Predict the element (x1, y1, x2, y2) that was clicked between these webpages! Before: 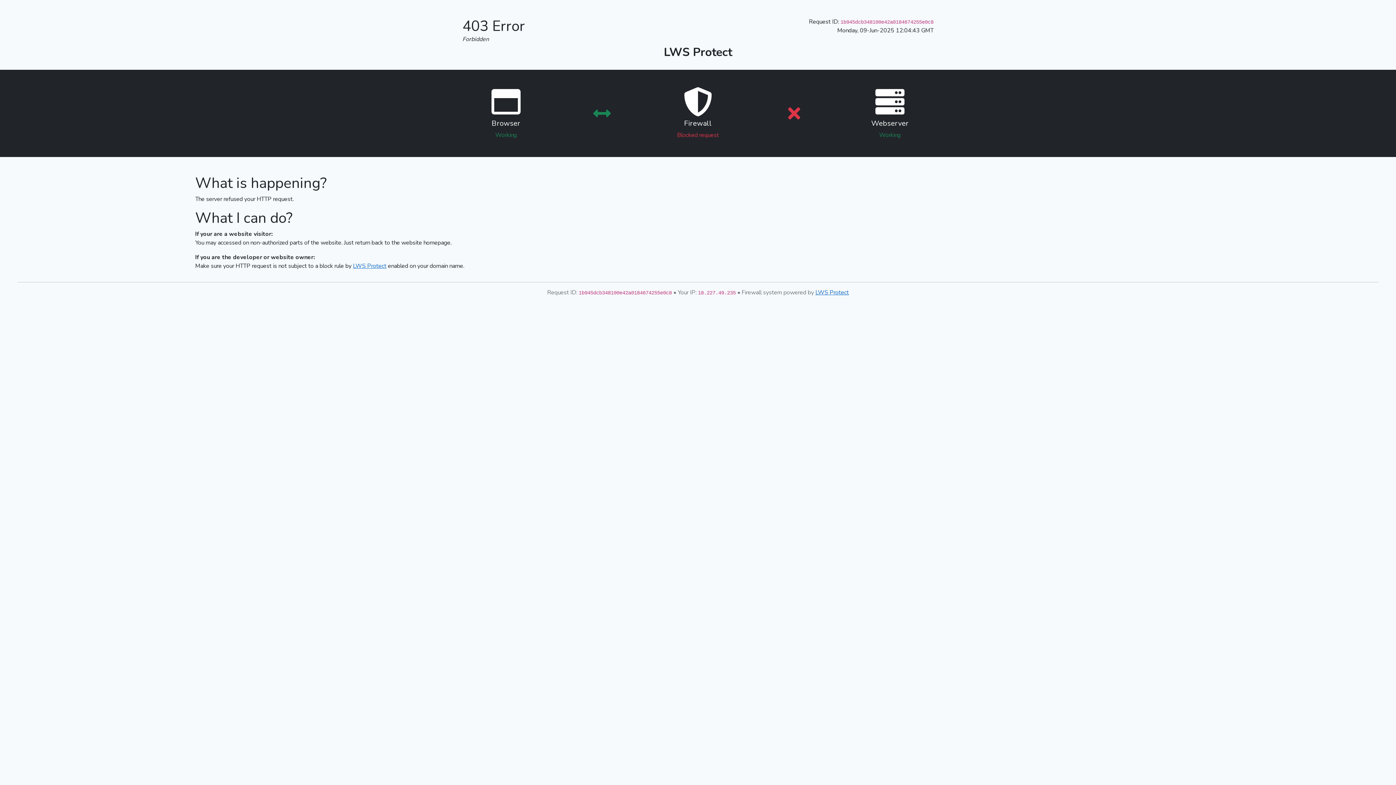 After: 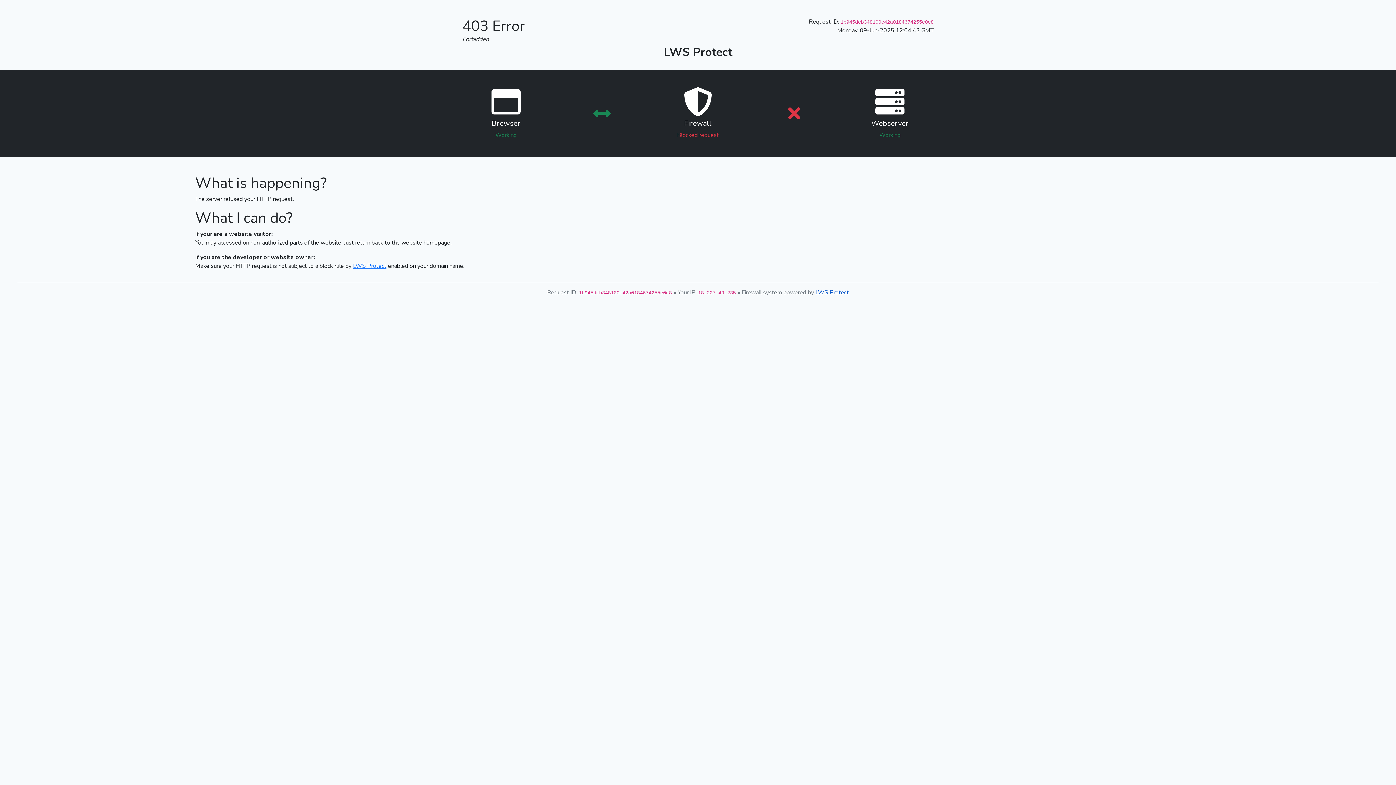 Action: label: LWS Protect bbox: (815, 288, 849, 296)